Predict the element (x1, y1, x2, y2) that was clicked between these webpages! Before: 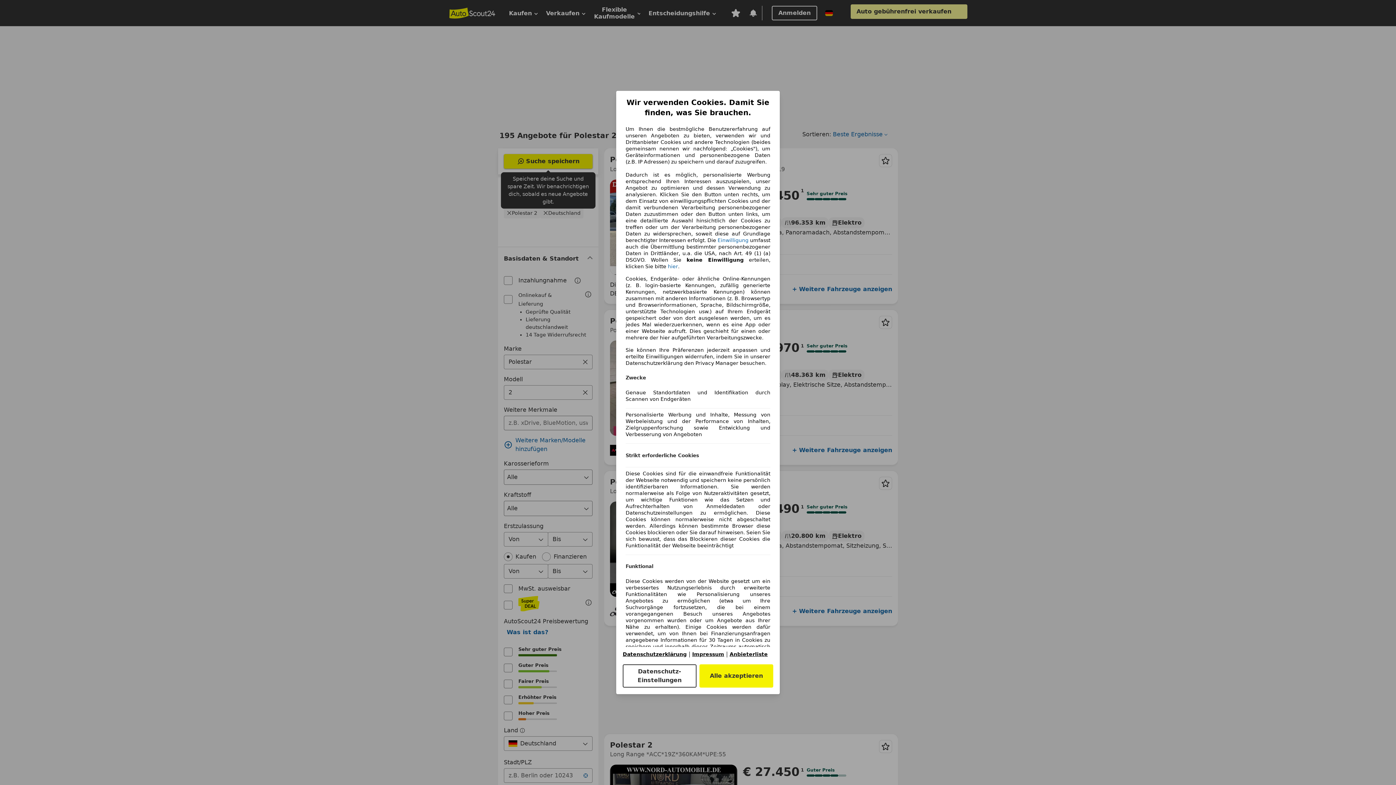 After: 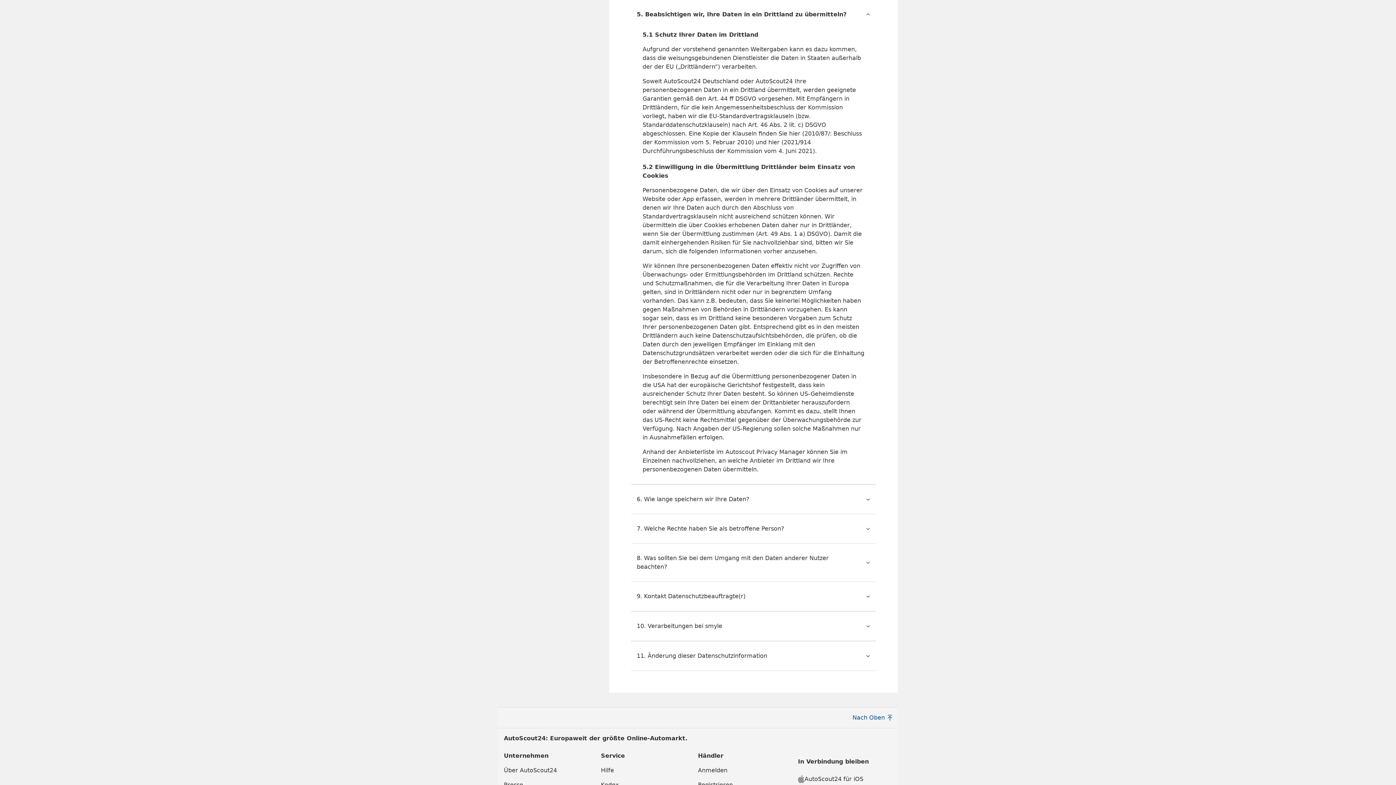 Action: bbox: (717, 237, 748, 243) label: Einwilligung